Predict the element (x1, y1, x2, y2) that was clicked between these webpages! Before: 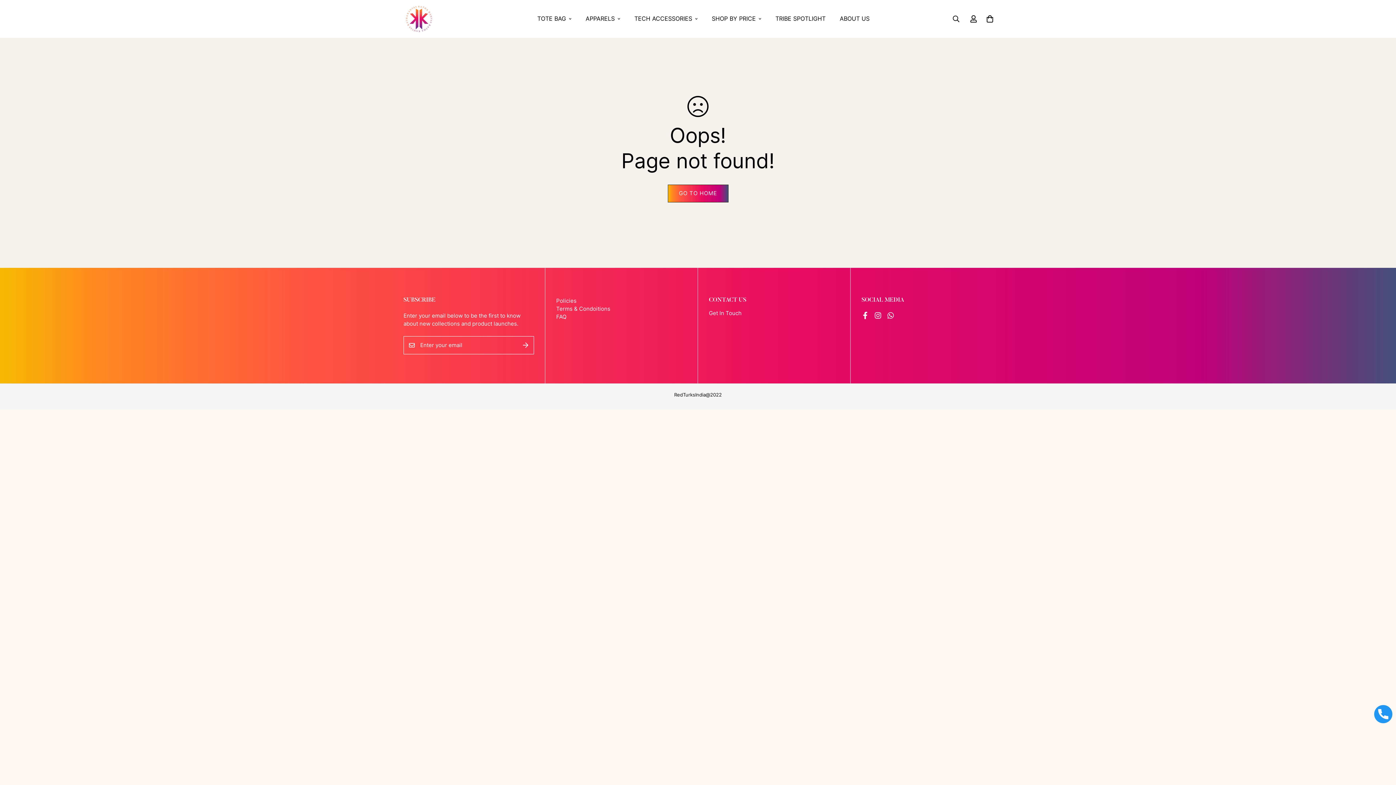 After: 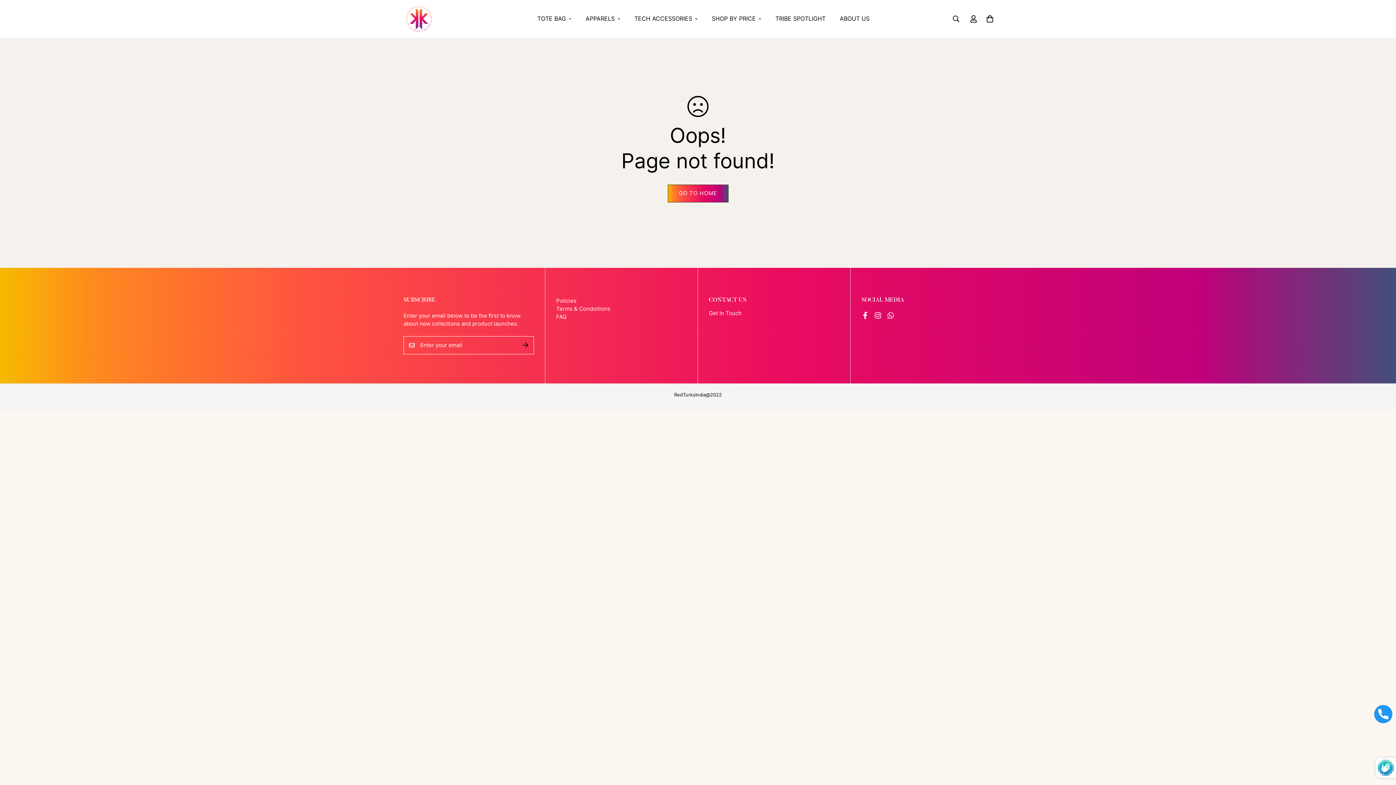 Action: bbox: (517, 336, 534, 354)